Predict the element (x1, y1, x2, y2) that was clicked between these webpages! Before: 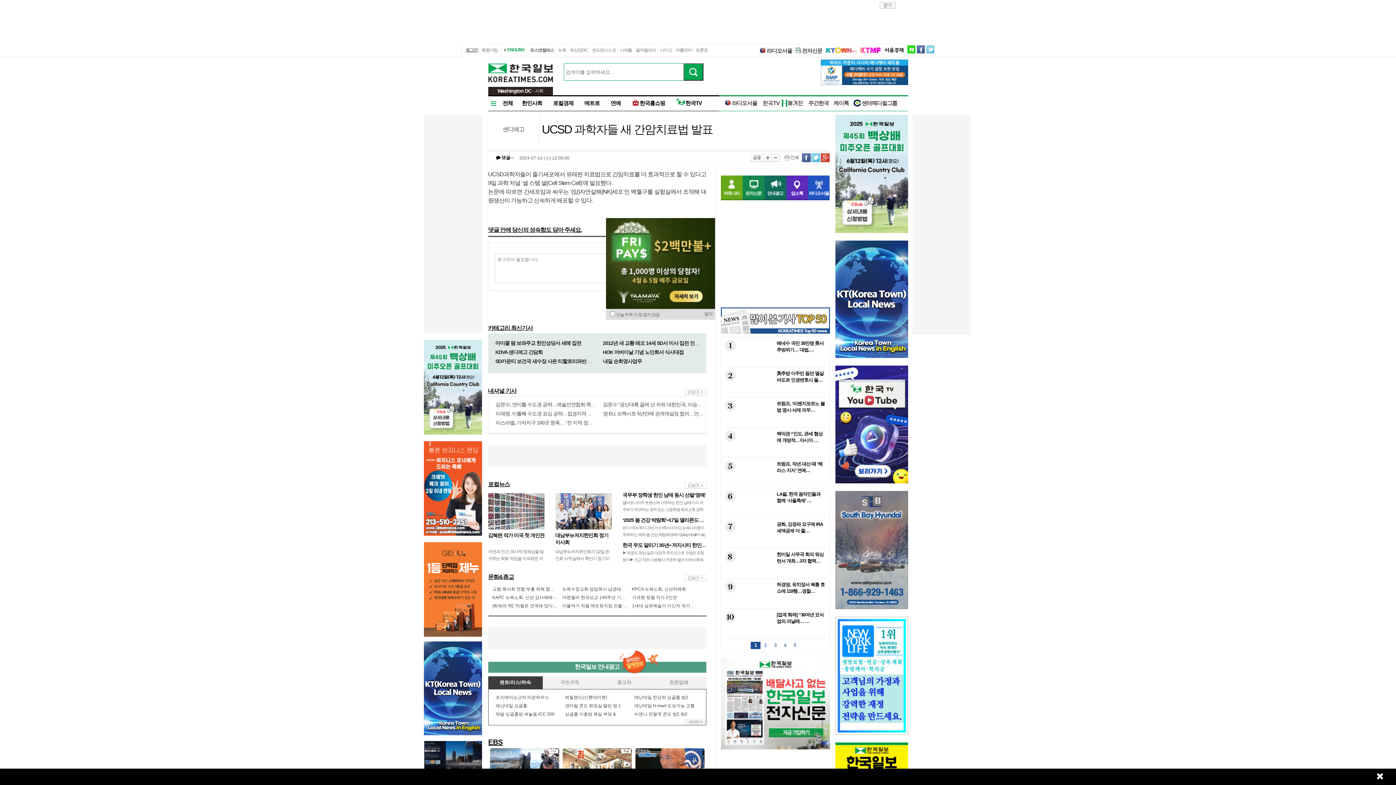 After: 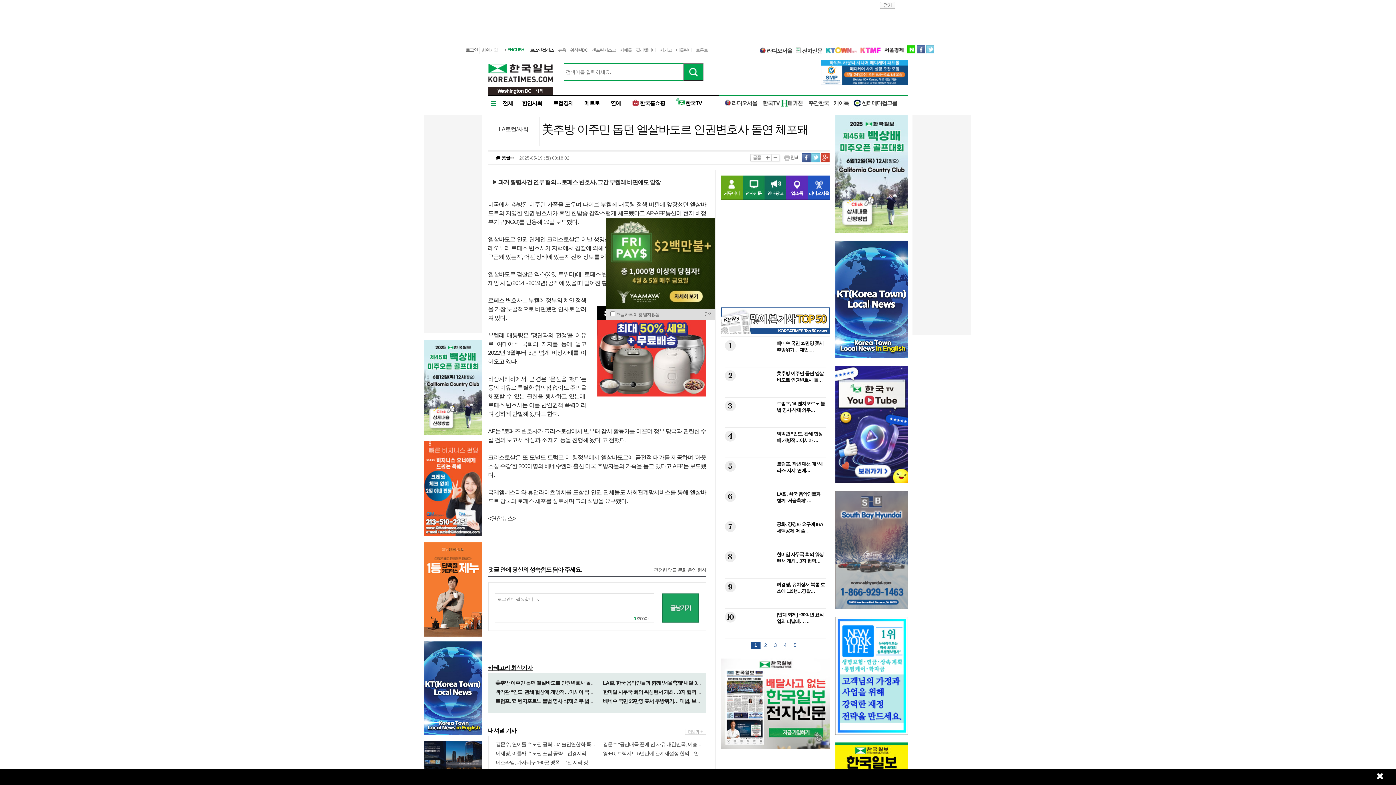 Action: label: 2美추방 이주민 돕던 엘살바도르 인권변호사 돌… bbox: (724, 389, 825, 395)